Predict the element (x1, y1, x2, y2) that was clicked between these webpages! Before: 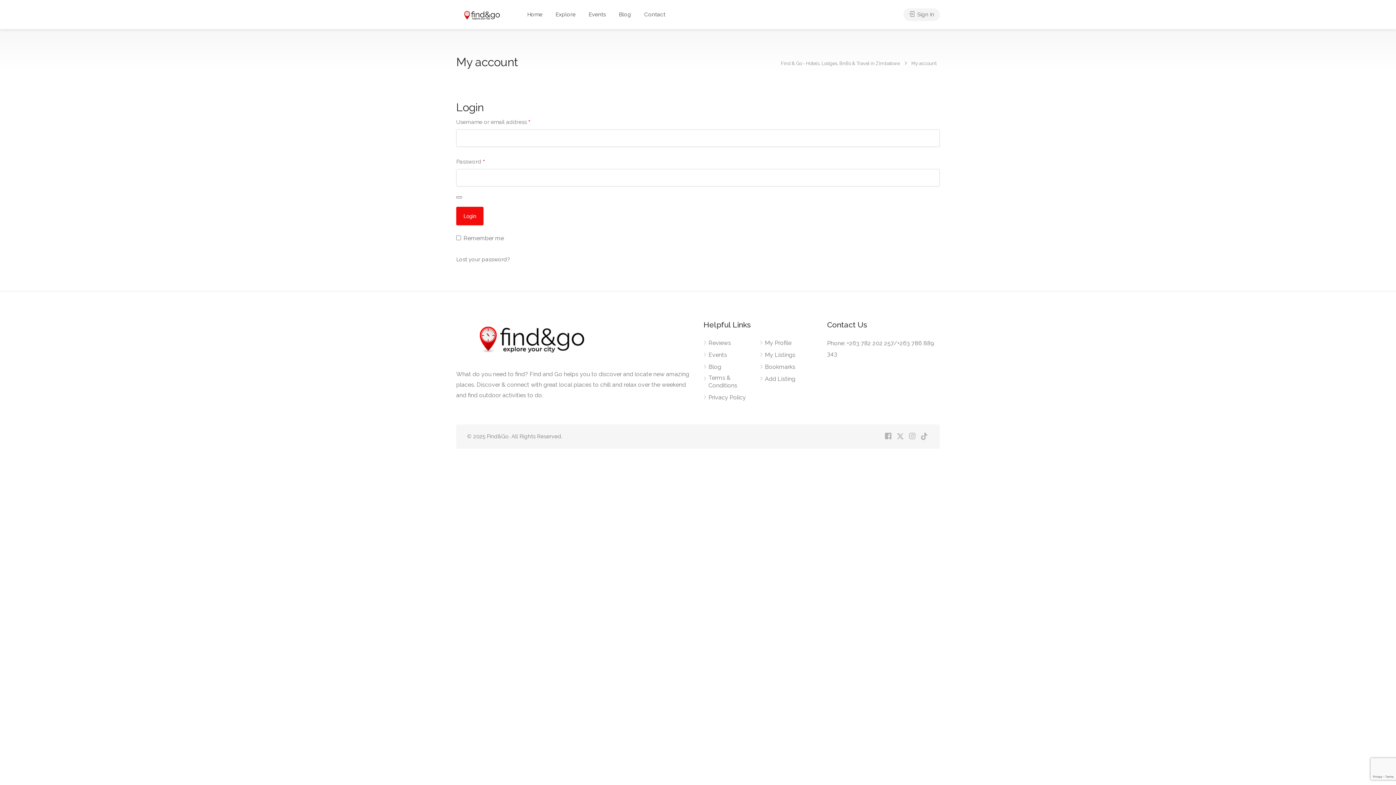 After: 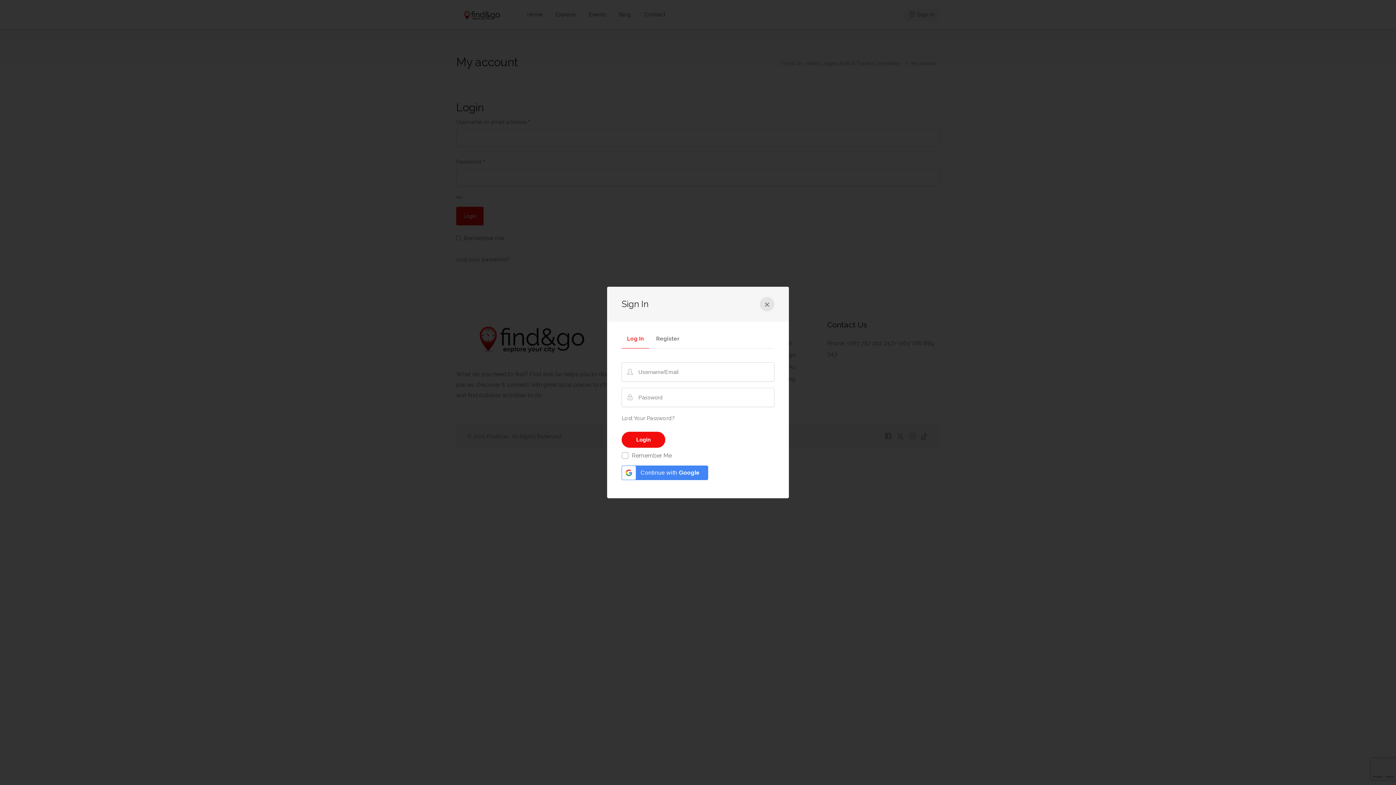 Action: label:  Sign In bbox: (903, 8, 940, 21)